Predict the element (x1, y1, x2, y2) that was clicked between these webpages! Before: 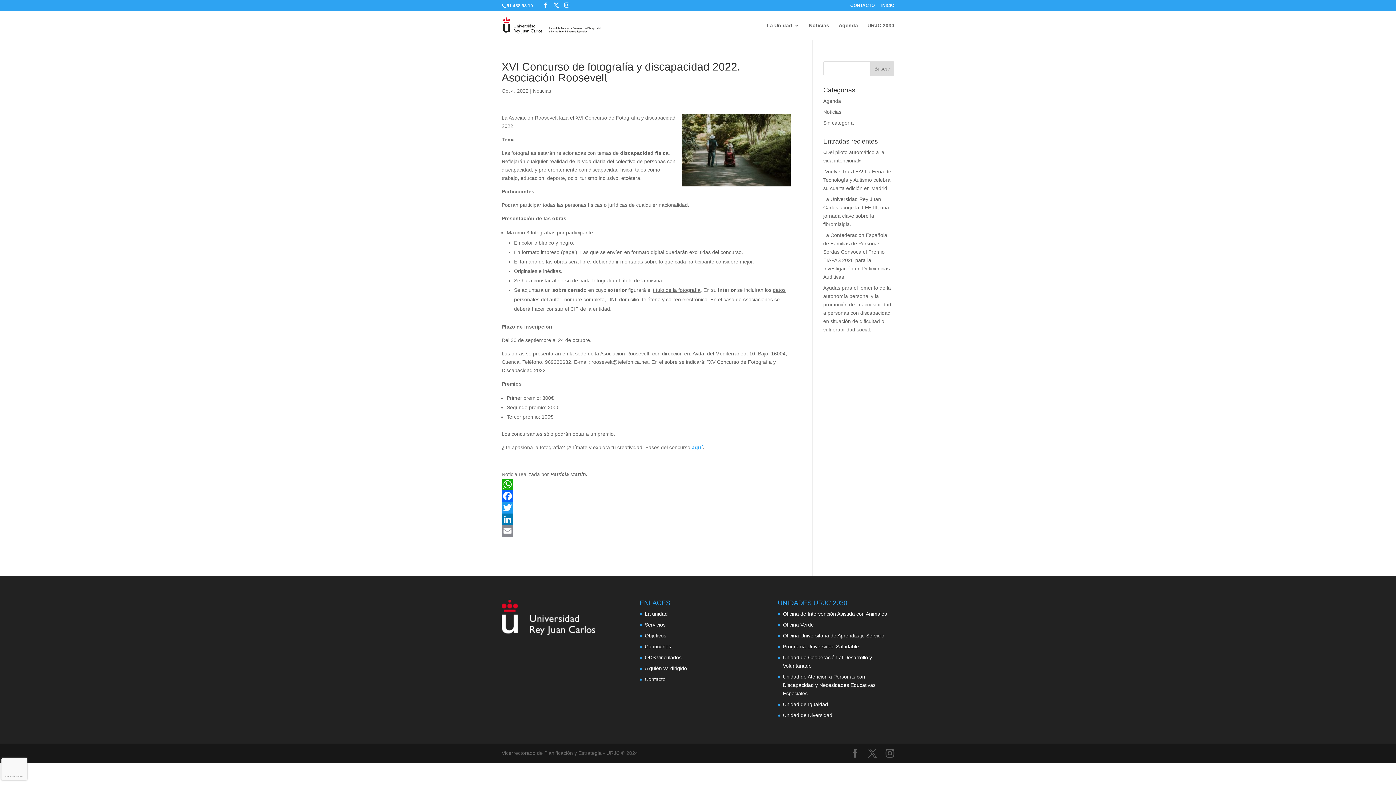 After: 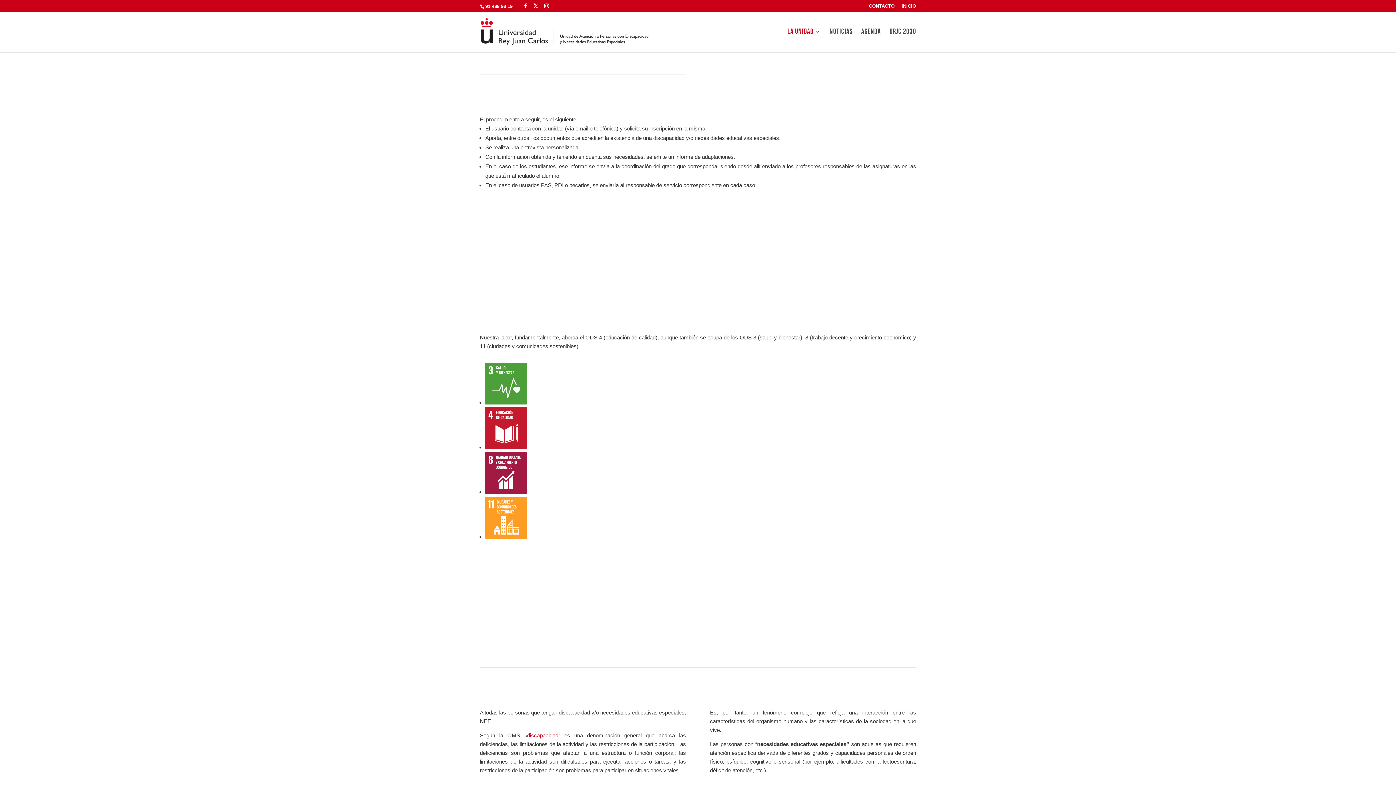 Action: label: Conócenos bbox: (645, 643, 671, 649)